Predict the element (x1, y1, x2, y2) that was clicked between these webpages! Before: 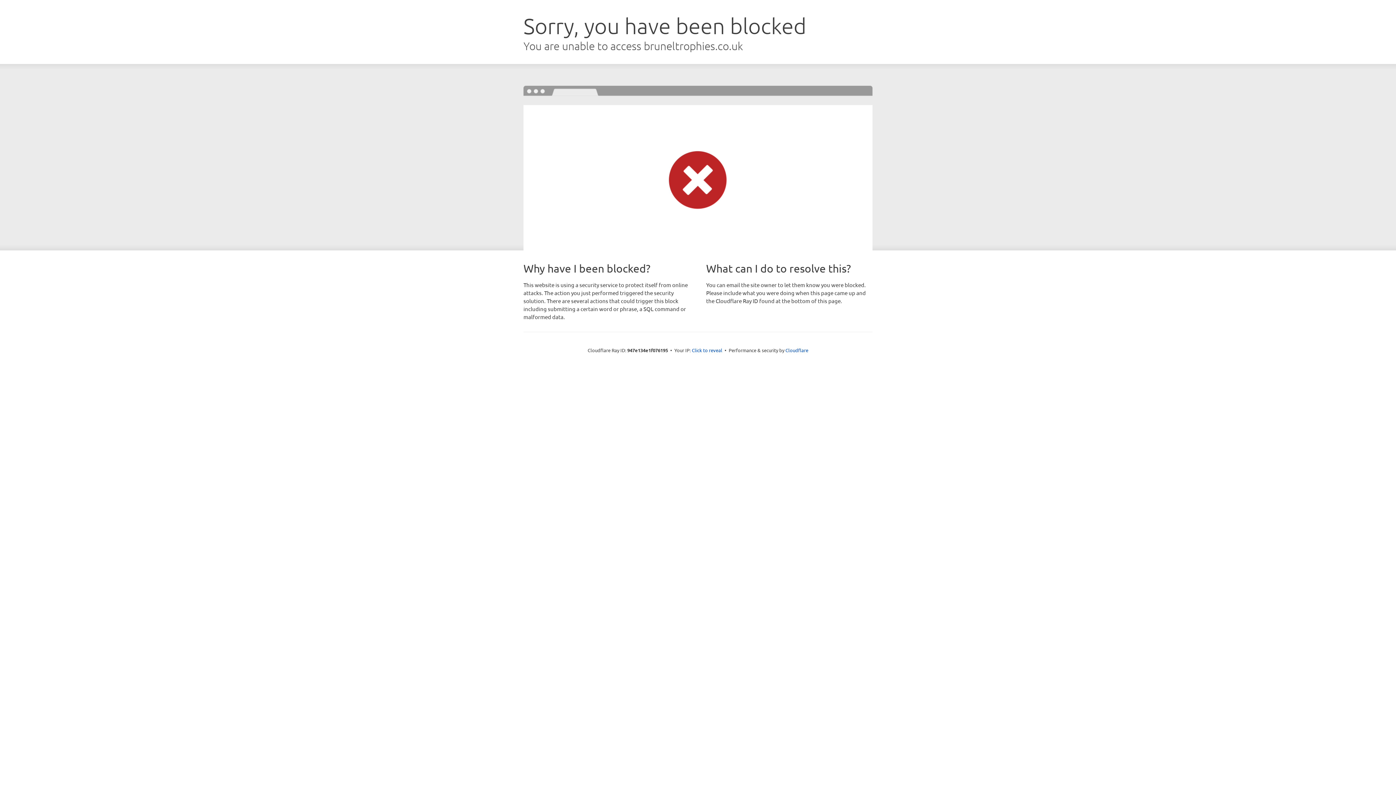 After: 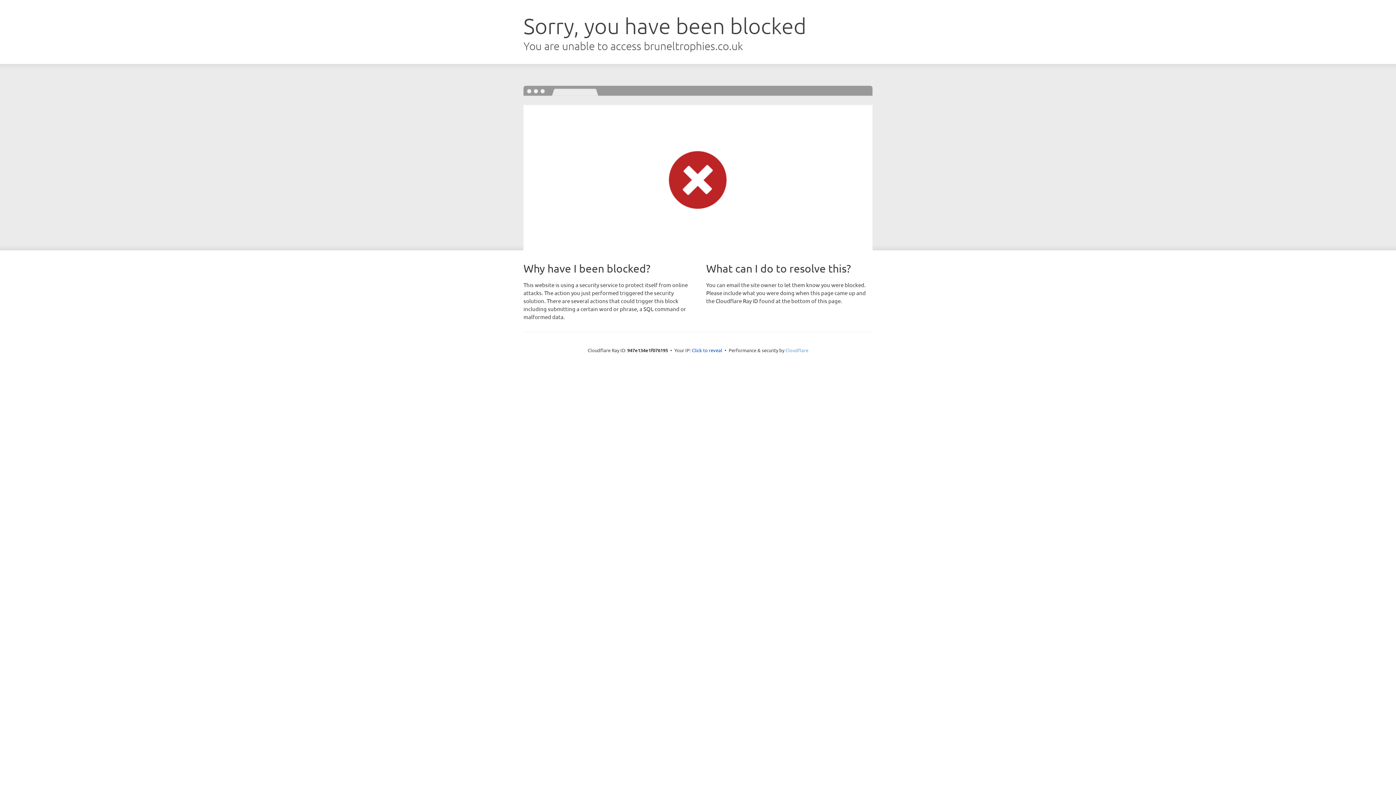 Action: bbox: (785, 347, 808, 353) label: Cloudflare